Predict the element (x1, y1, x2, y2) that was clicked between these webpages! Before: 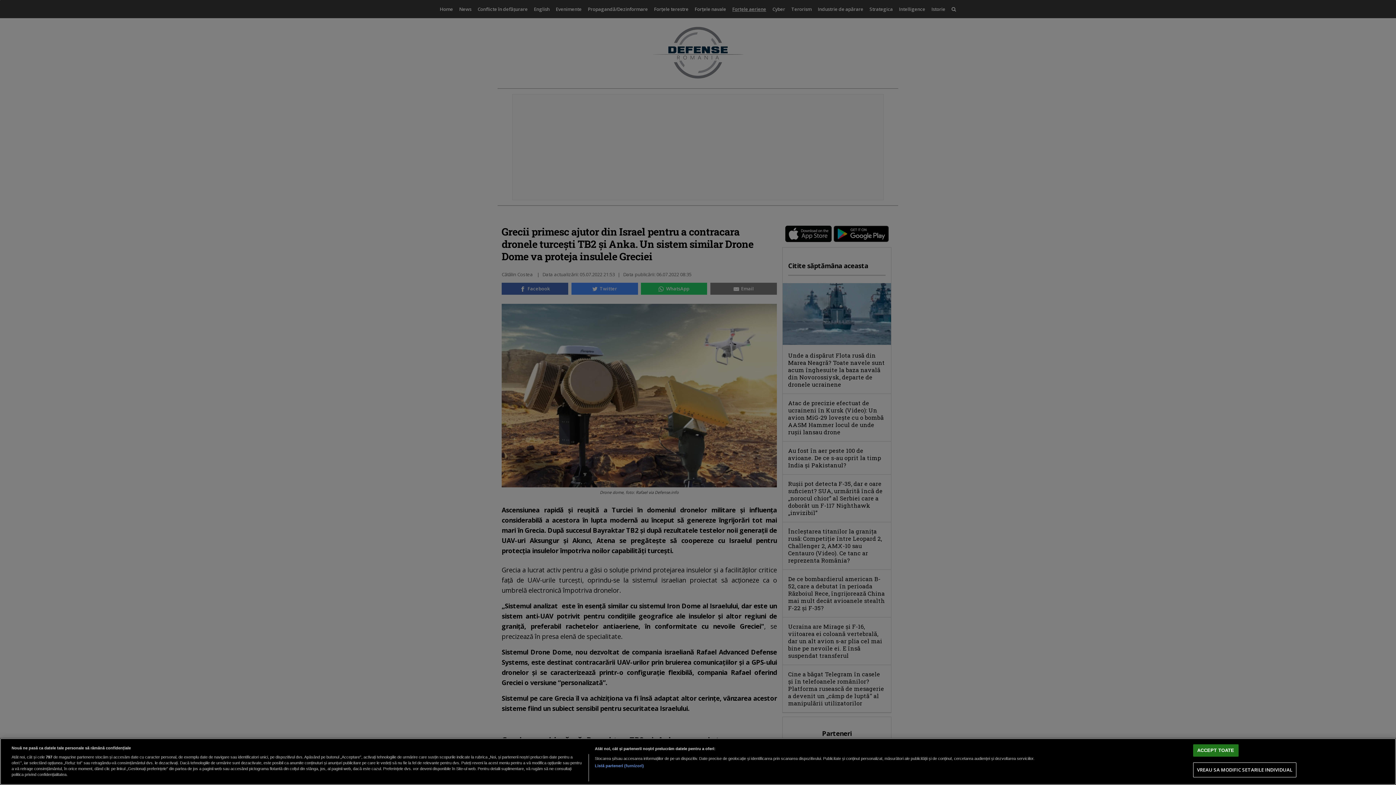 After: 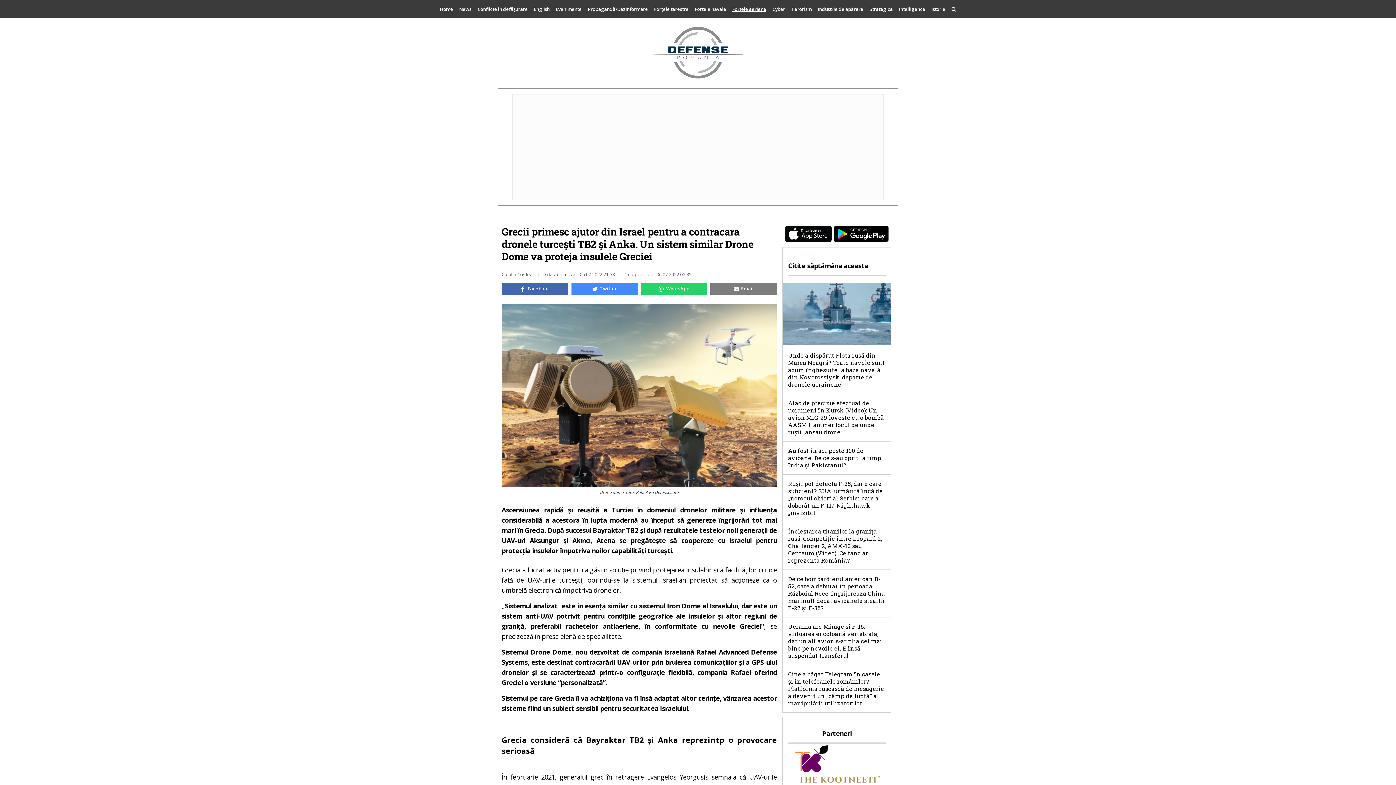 Action: bbox: (1193, 744, 1238, 757) label: ACCEPT TOATE